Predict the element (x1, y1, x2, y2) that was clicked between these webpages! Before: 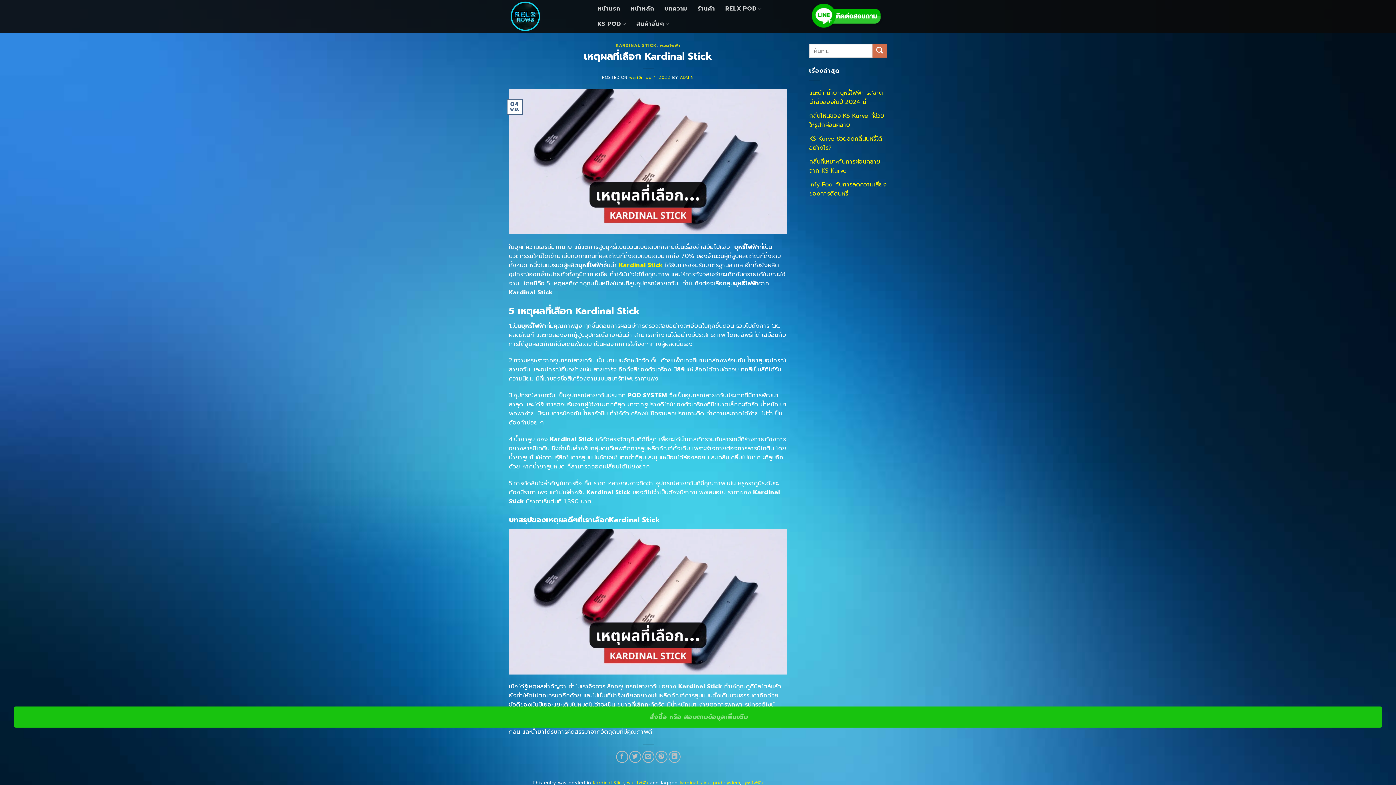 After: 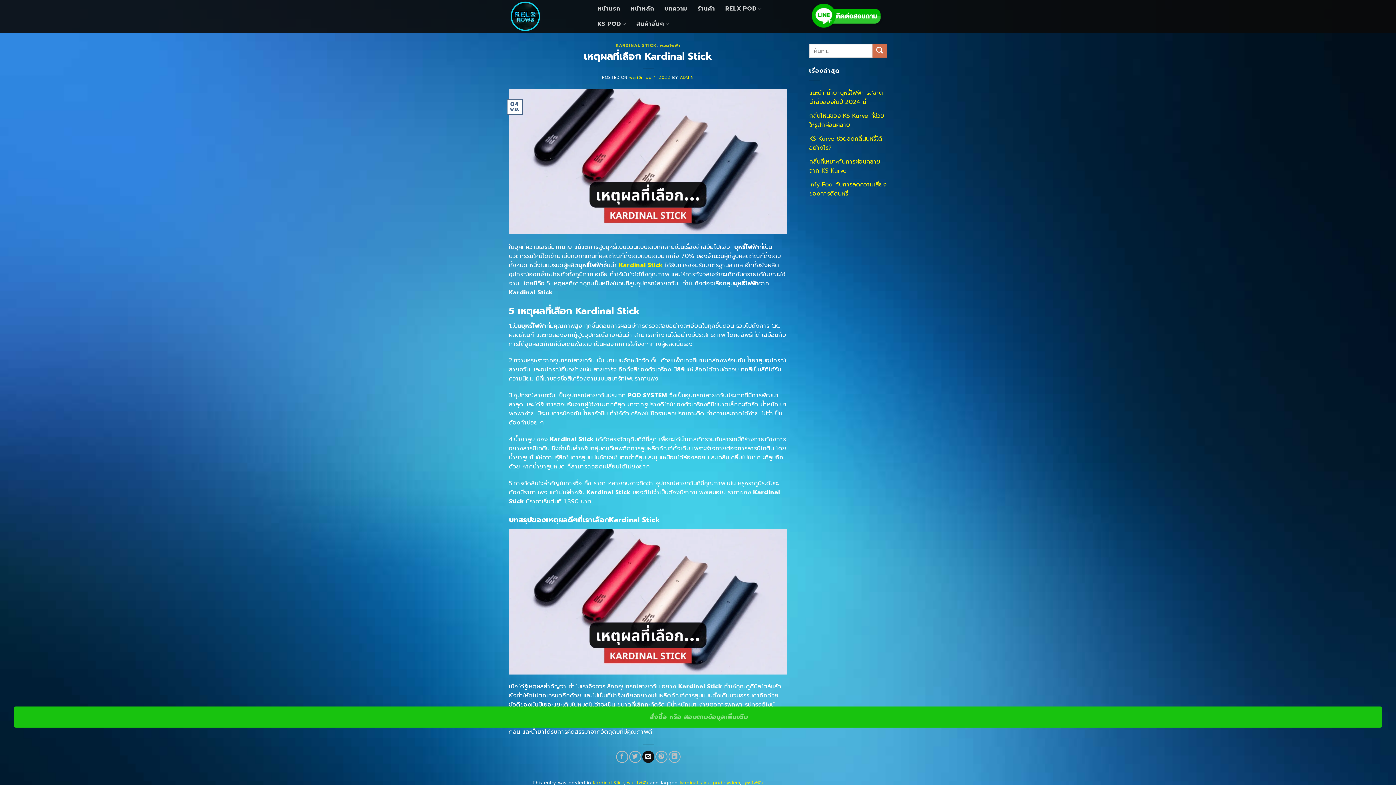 Action: label: Email to a Friend bbox: (642, 751, 654, 763)